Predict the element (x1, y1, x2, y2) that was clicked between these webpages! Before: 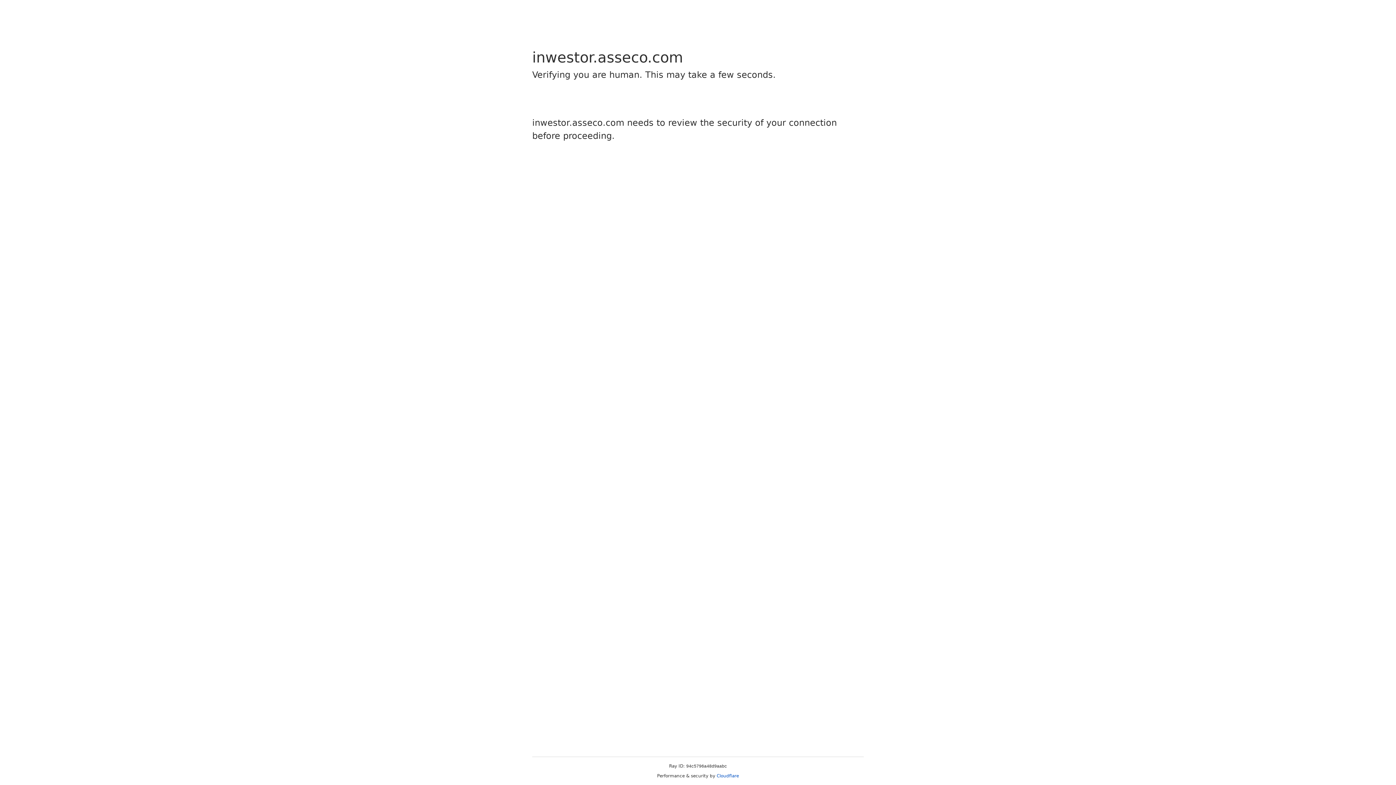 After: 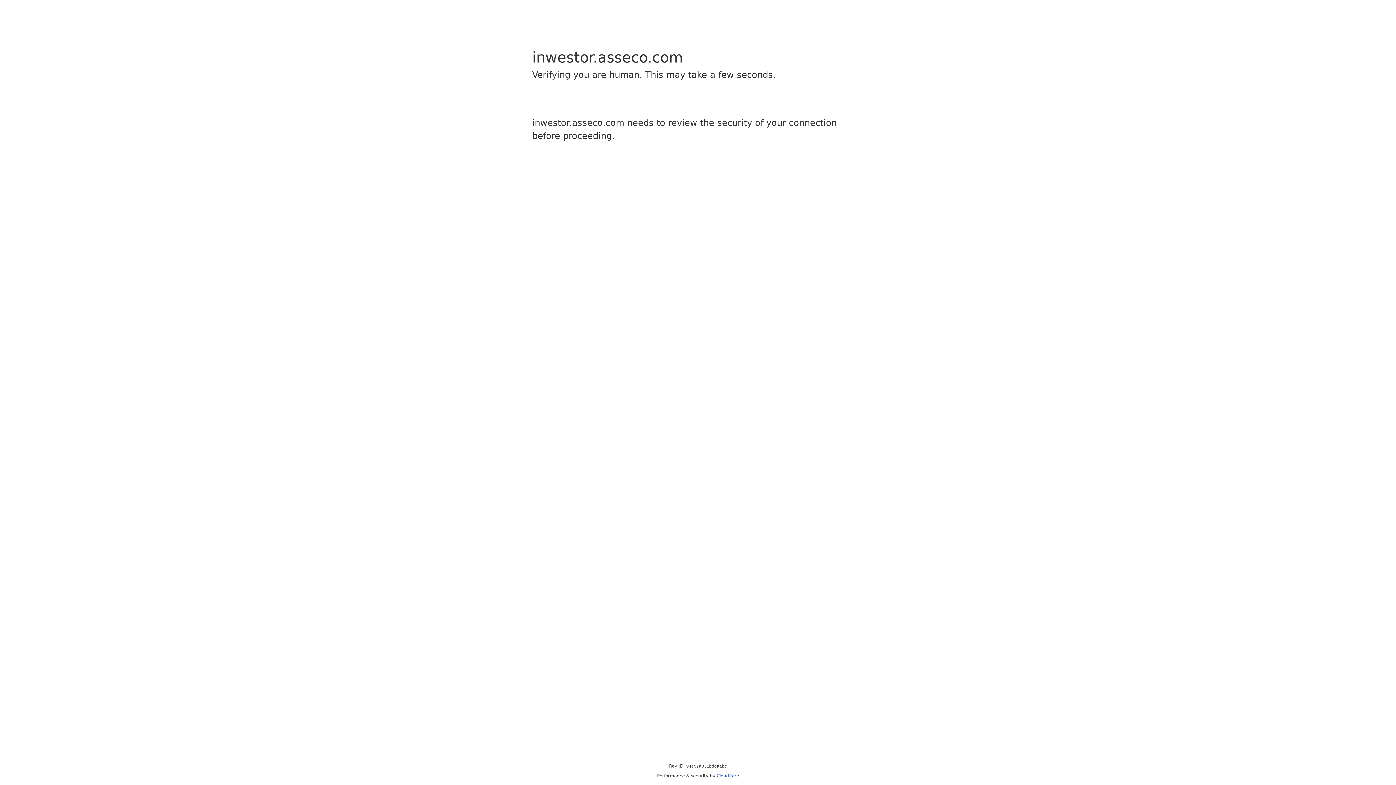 Action: bbox: (716, 773, 739, 778) label: Cloudflare